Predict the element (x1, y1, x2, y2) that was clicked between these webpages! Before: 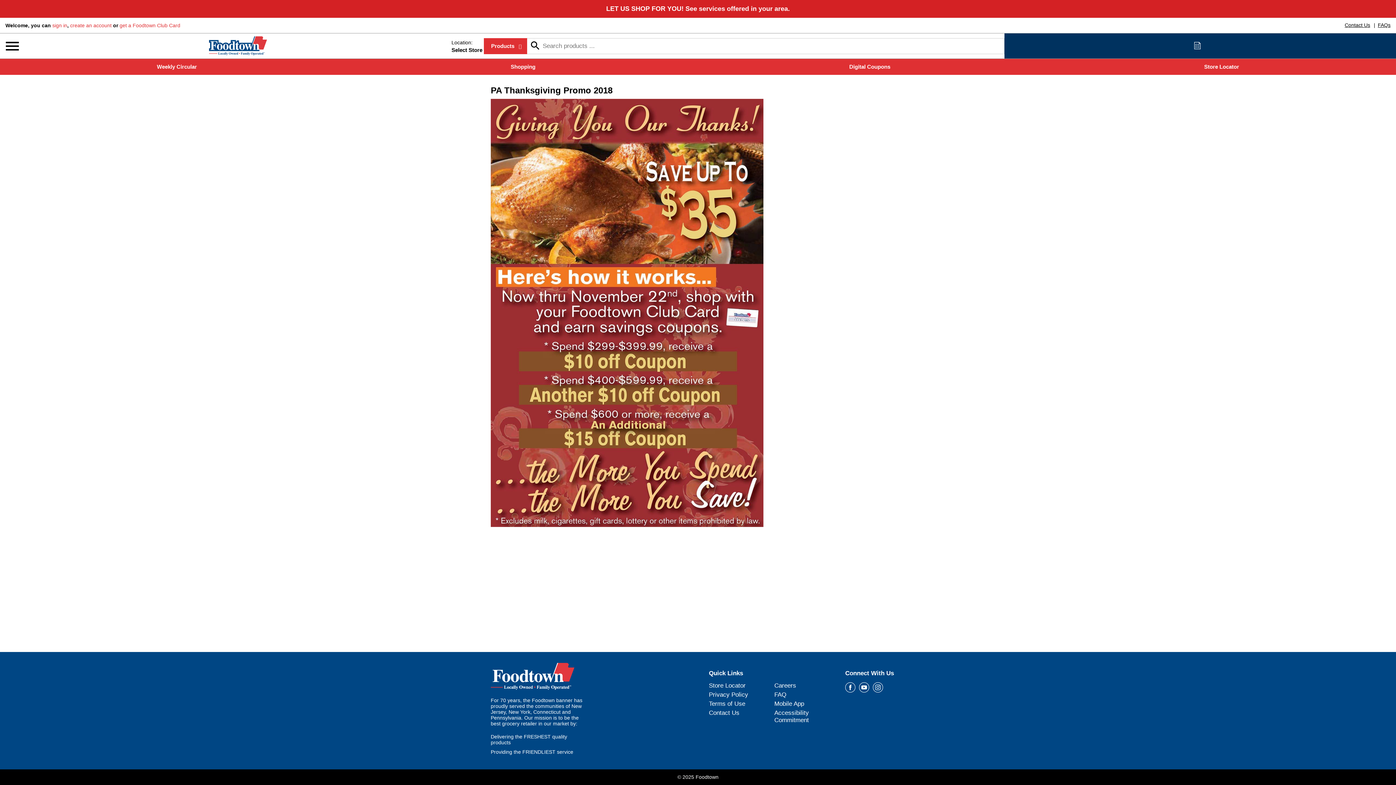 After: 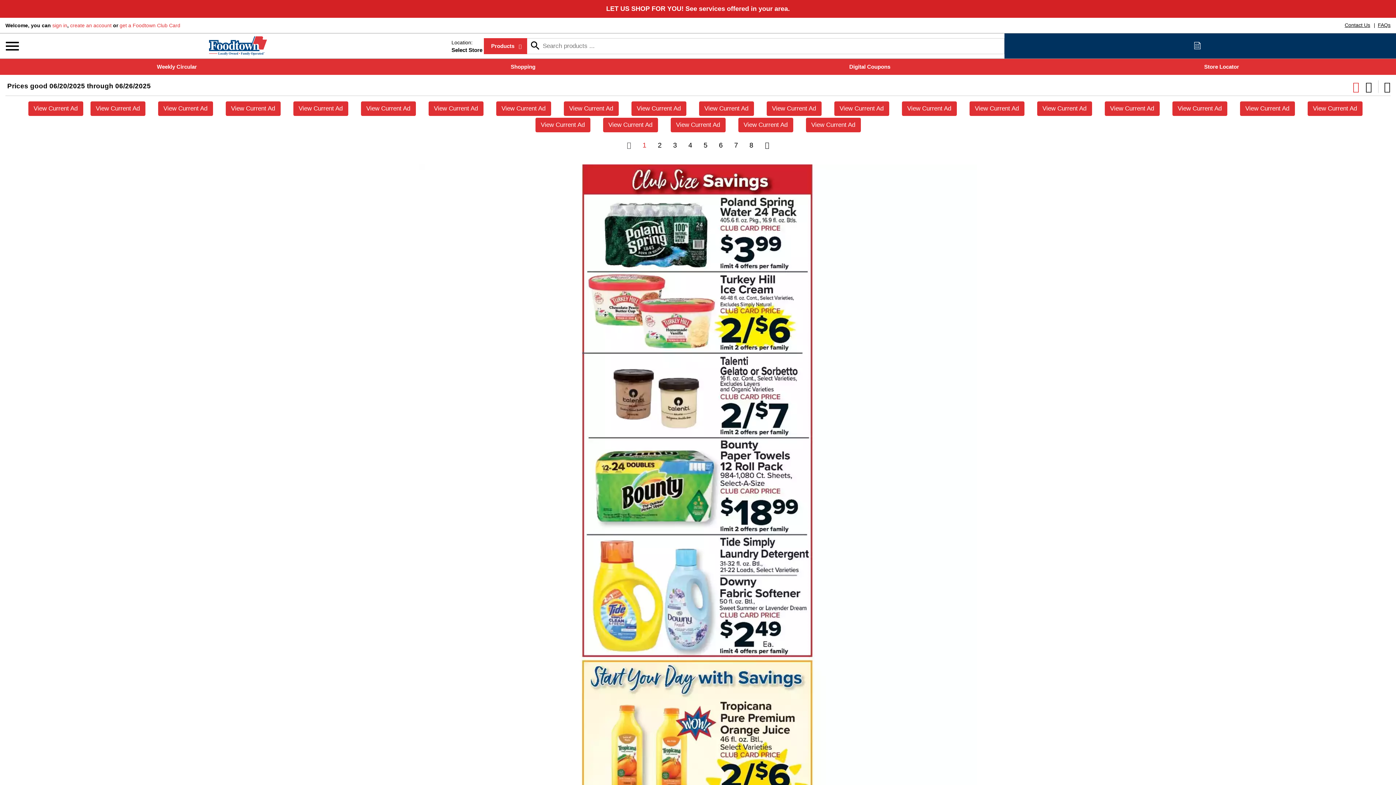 Action: label: Weekly Circular bbox: (156, 45, 196, 52)